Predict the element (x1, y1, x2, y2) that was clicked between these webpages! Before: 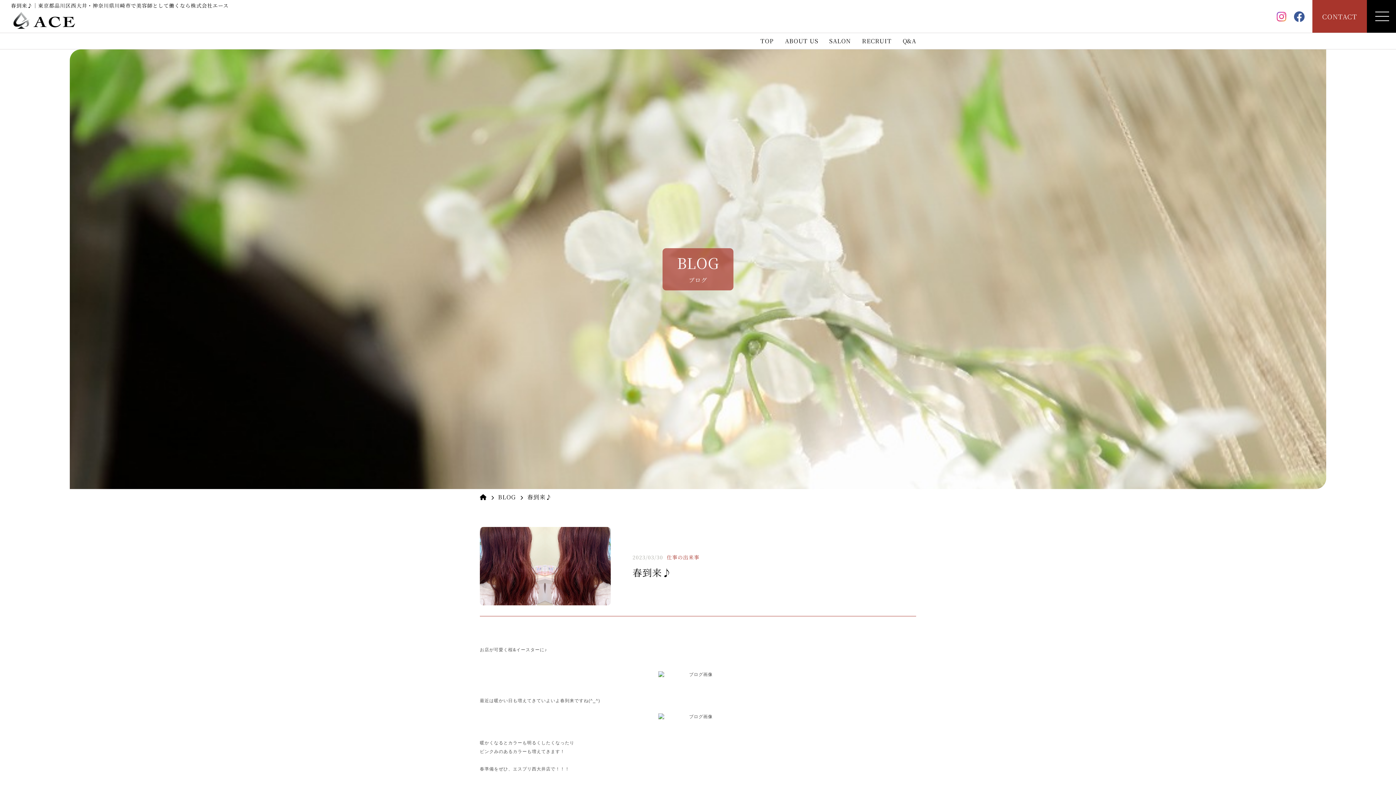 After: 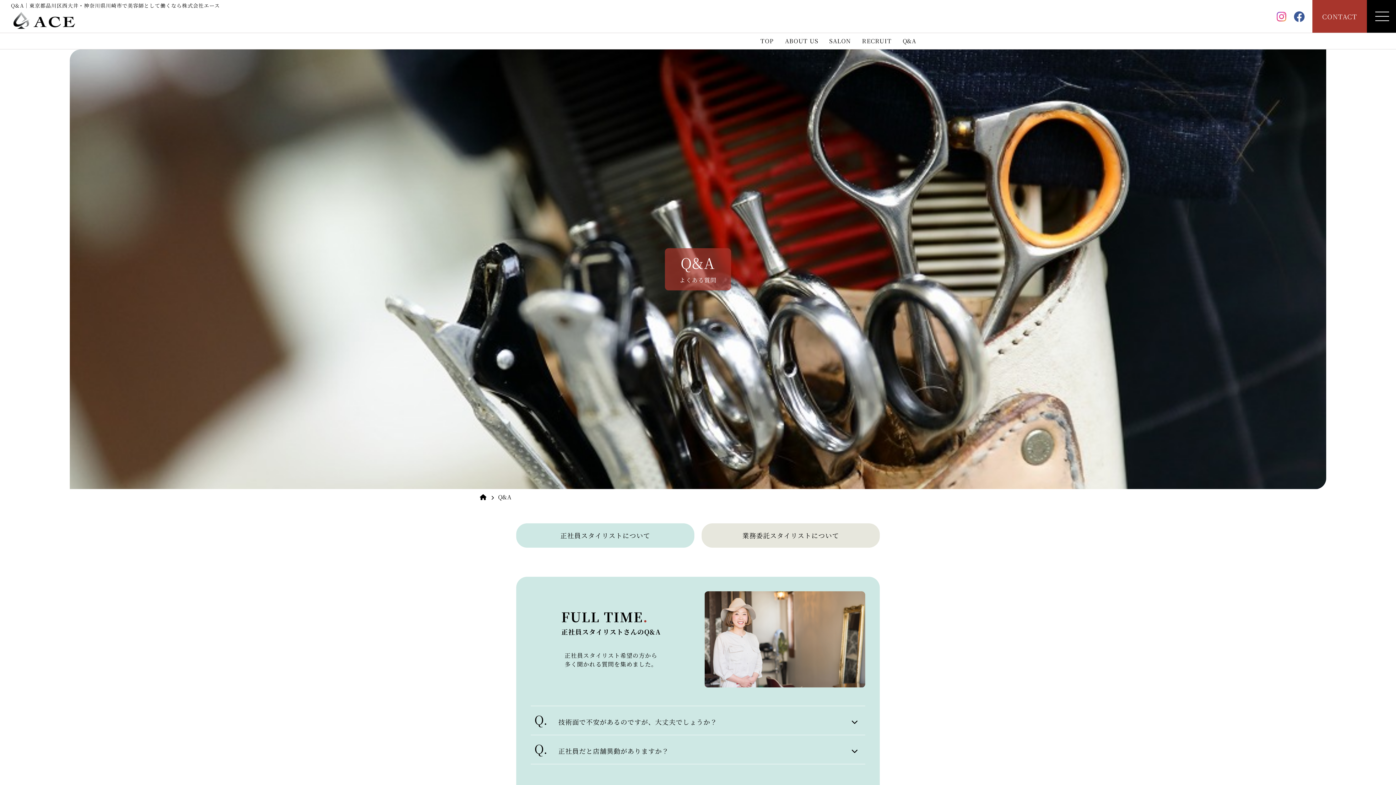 Action: label: Q&A bbox: (902, 36, 916, 45)